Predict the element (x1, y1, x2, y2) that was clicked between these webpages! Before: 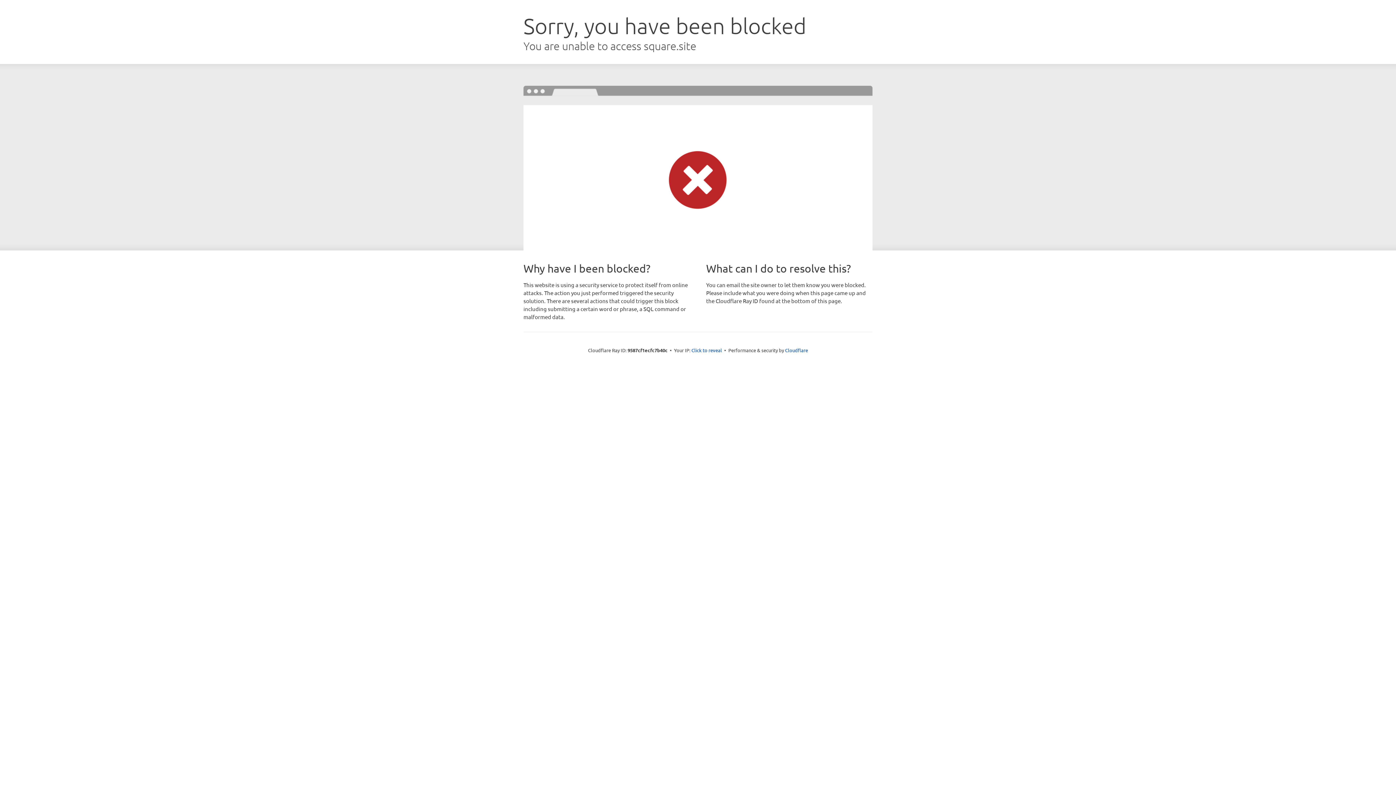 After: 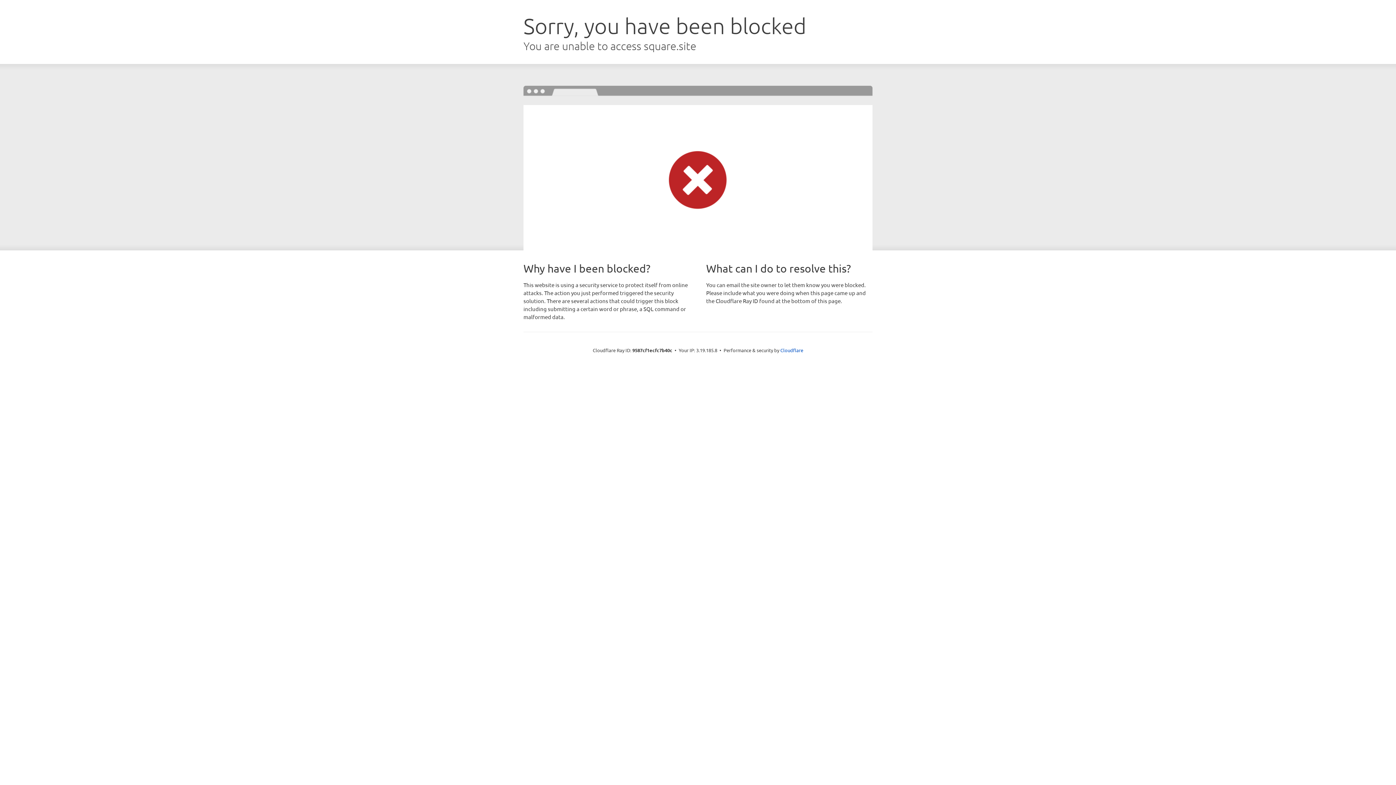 Action: label: Click to reveal bbox: (691, 346, 722, 353)